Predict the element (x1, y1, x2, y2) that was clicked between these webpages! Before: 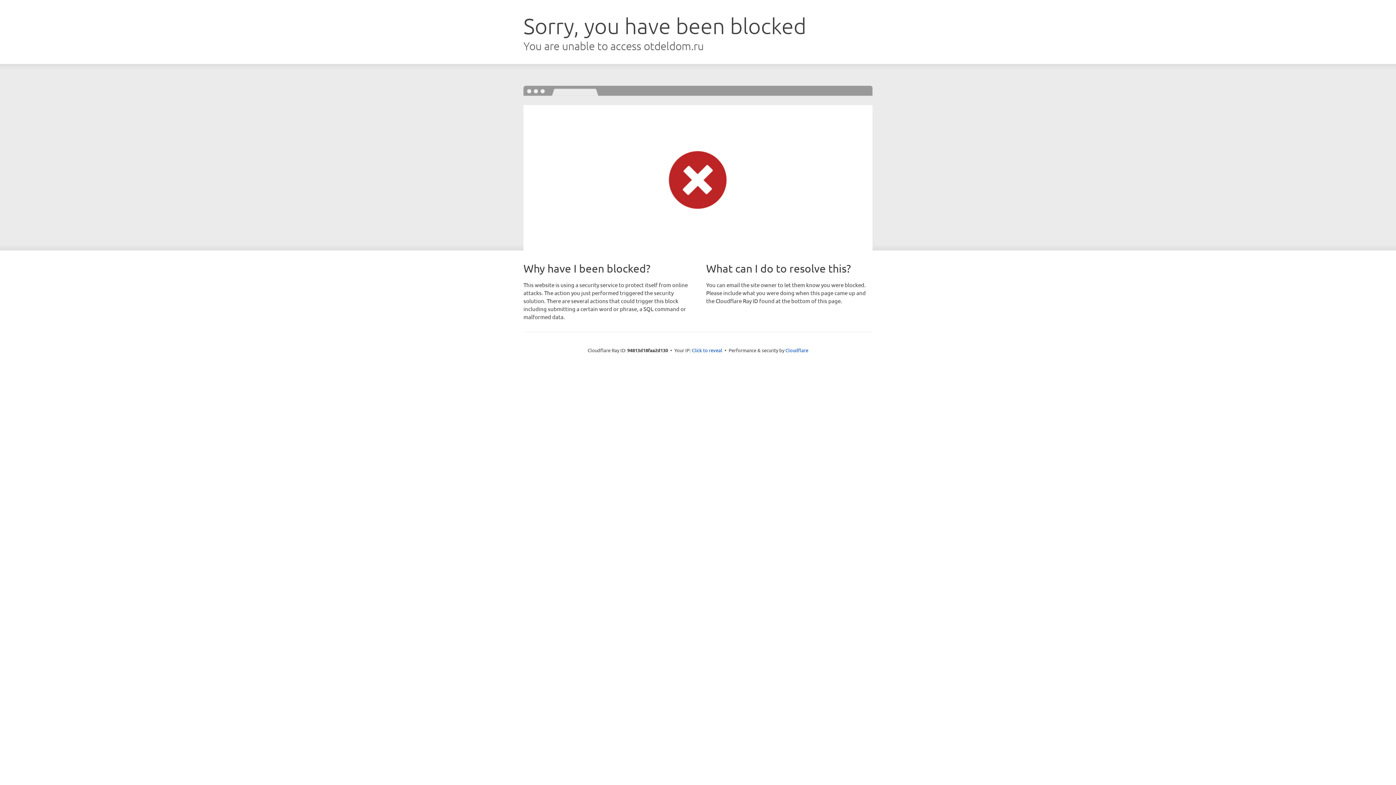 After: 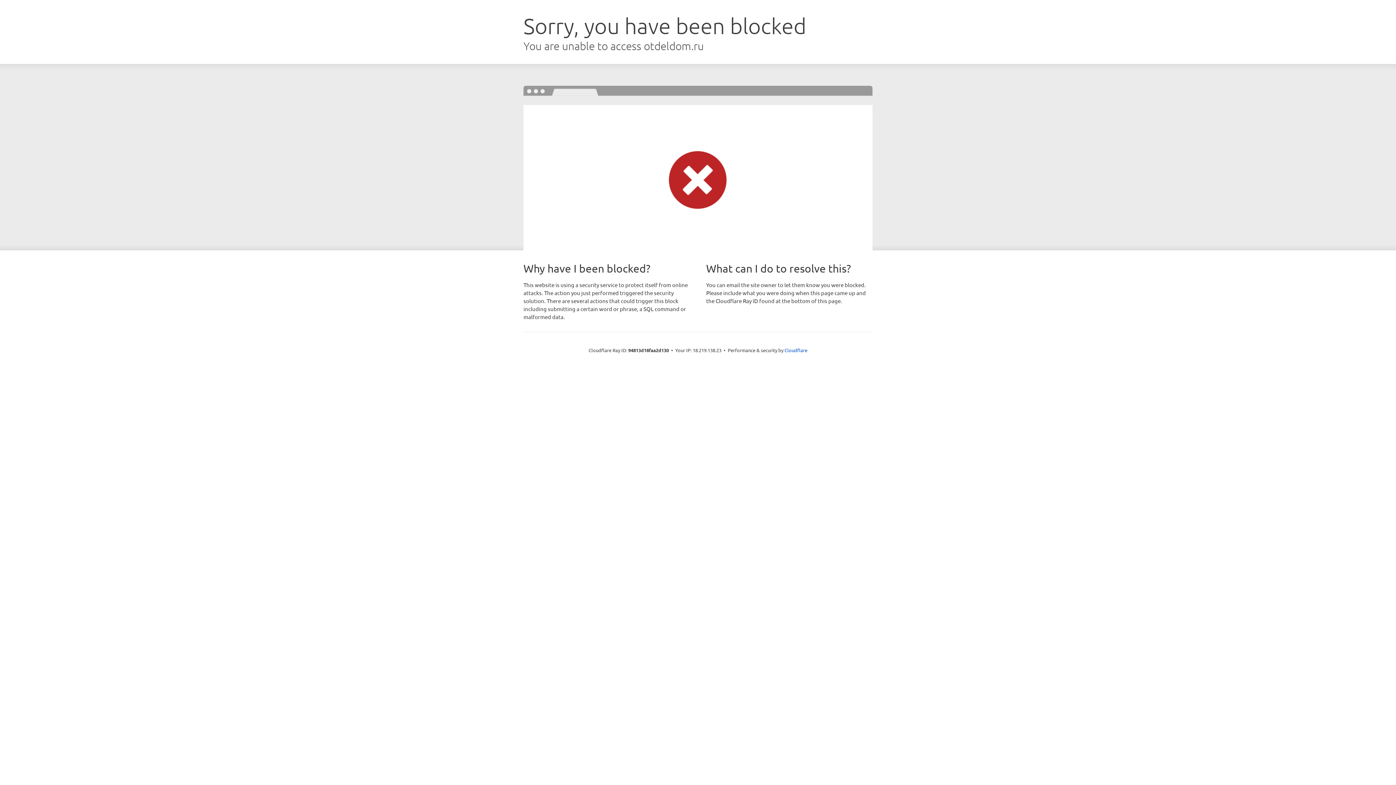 Action: bbox: (692, 346, 722, 353) label: Click to reveal